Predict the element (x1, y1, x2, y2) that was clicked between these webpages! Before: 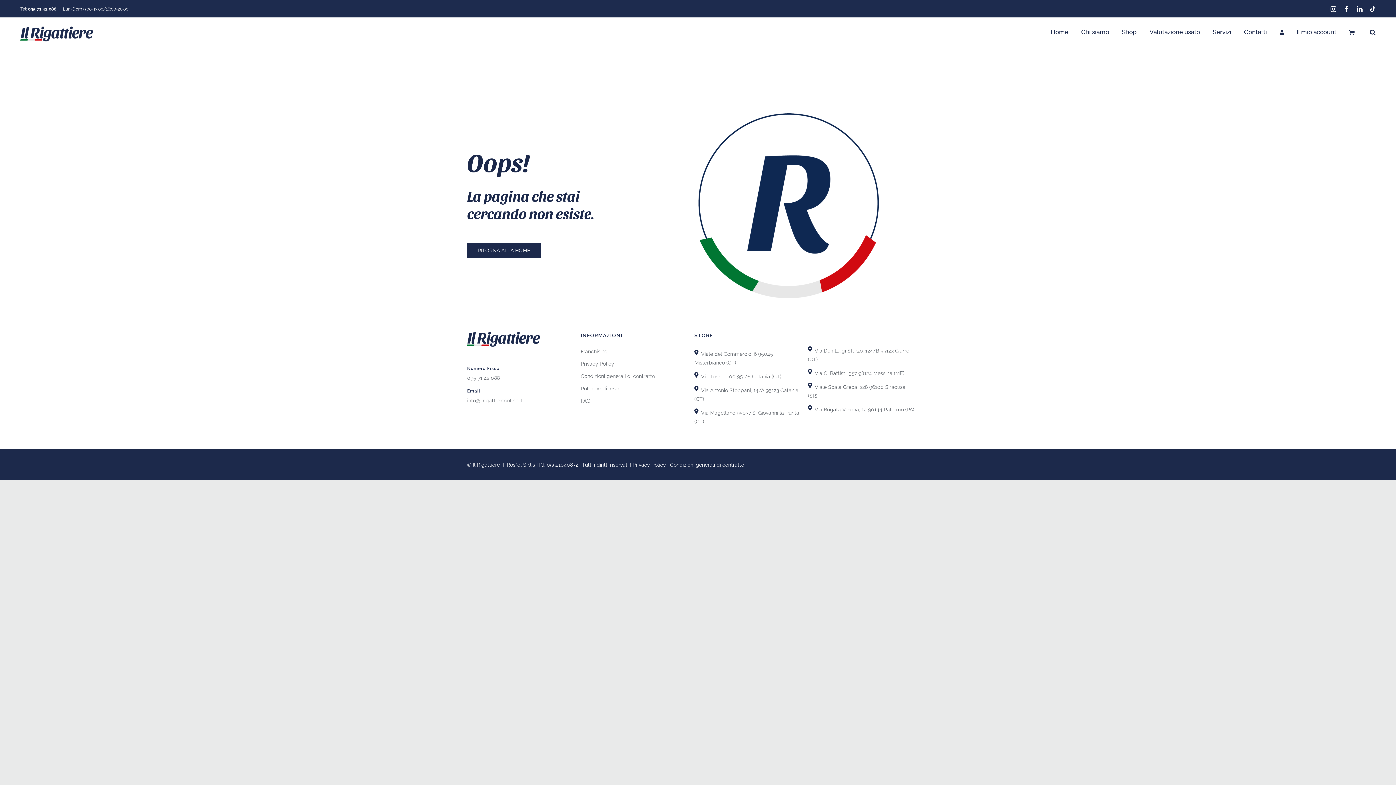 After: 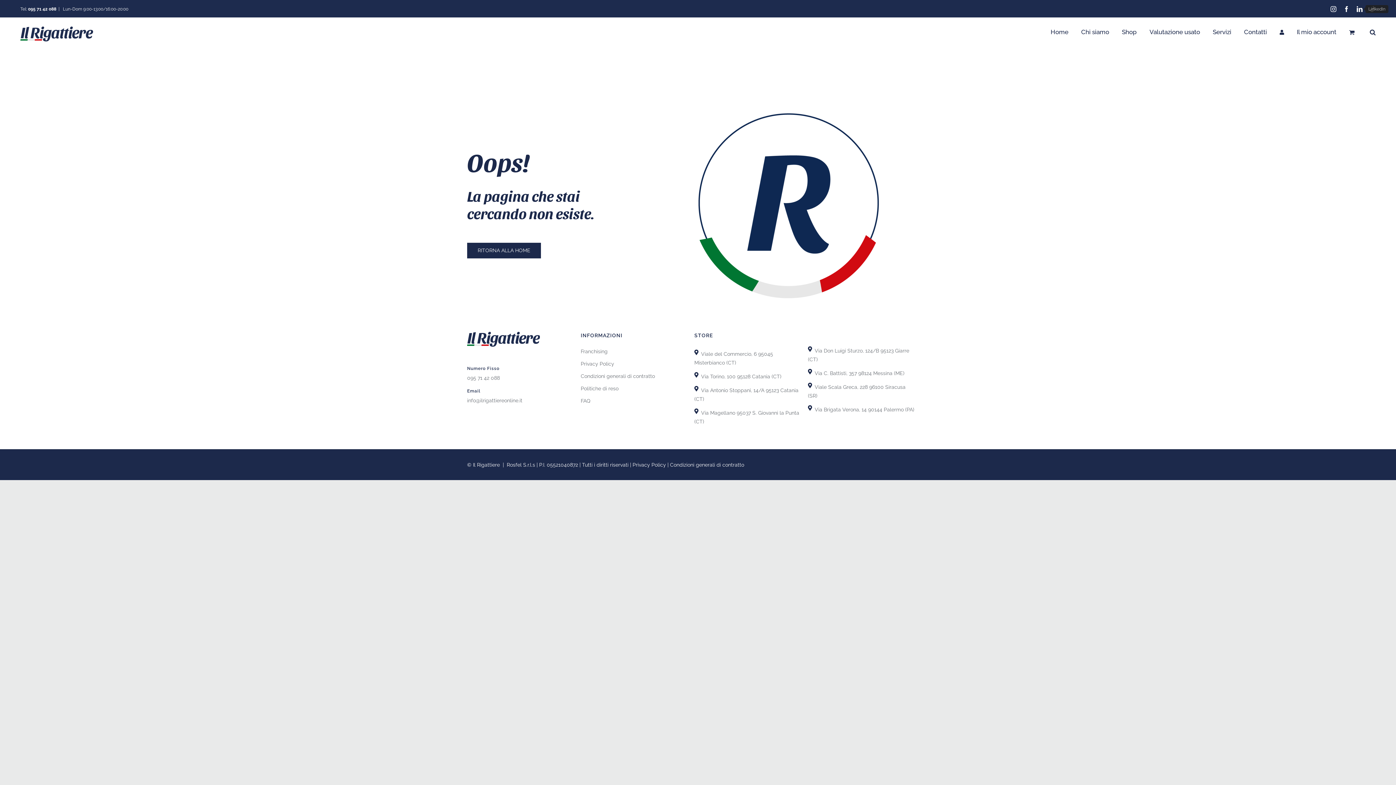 Action: label: LinkedIn bbox: (1357, 6, 1362, 12)